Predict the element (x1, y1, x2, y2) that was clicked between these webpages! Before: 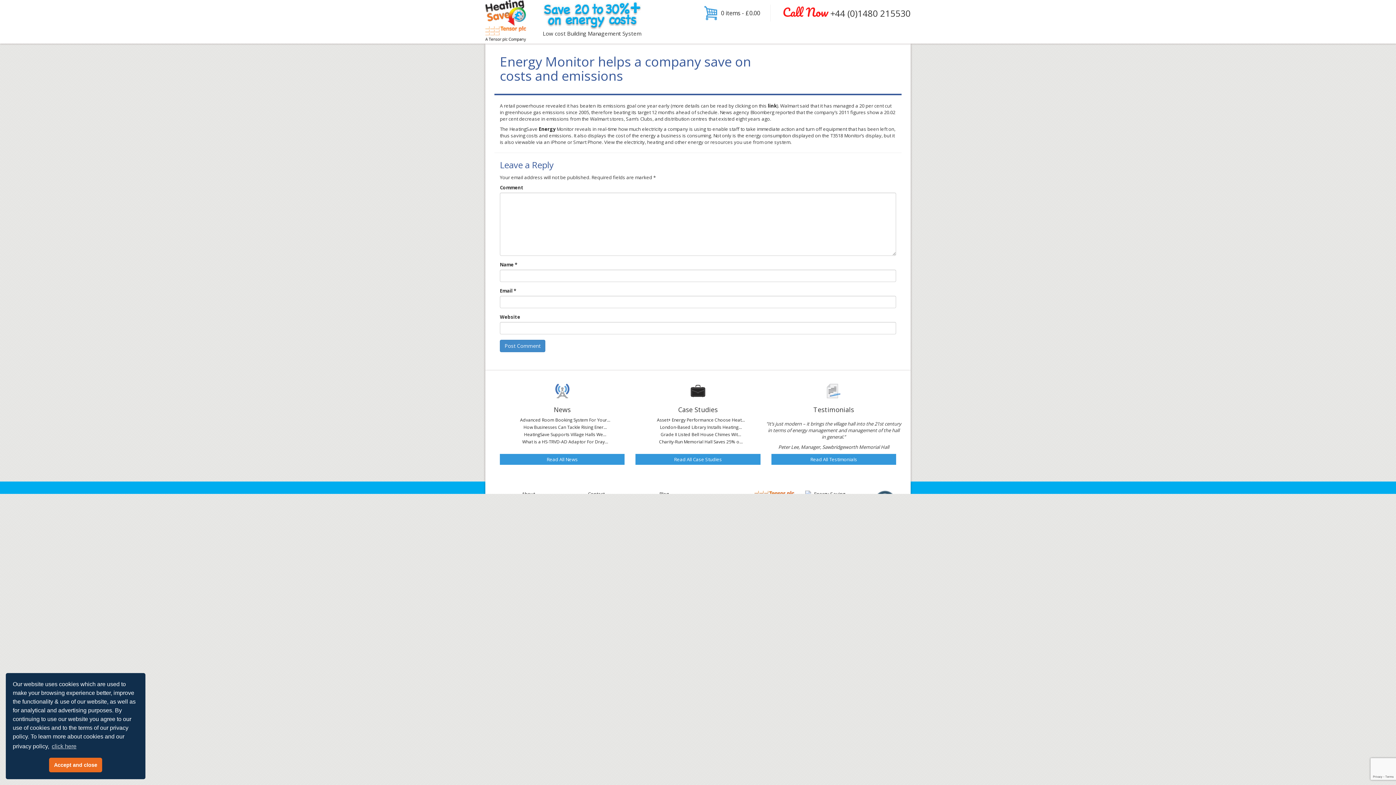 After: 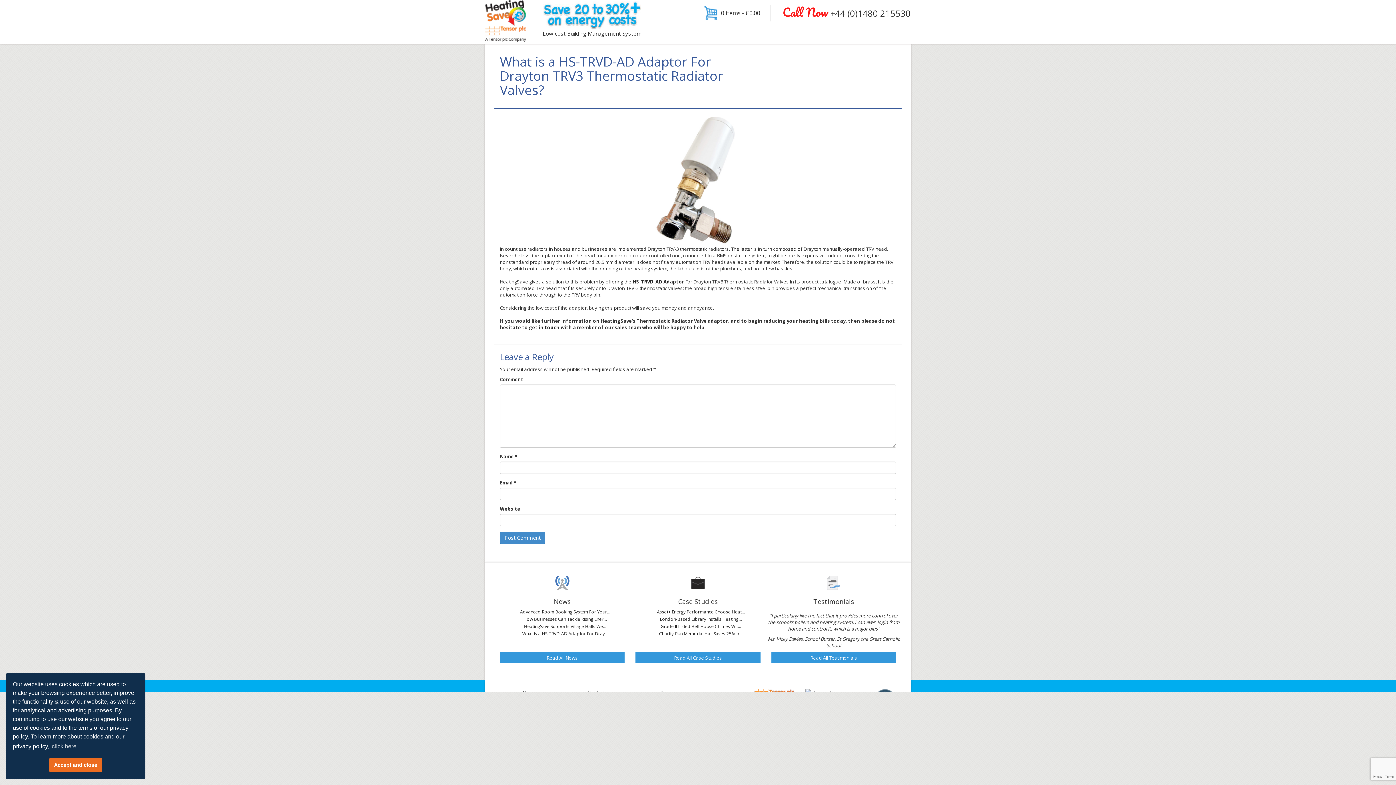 Action: label: What is a HS-TRVD-AD Adaptor For Dray... bbox: (522, 438, 608, 445)